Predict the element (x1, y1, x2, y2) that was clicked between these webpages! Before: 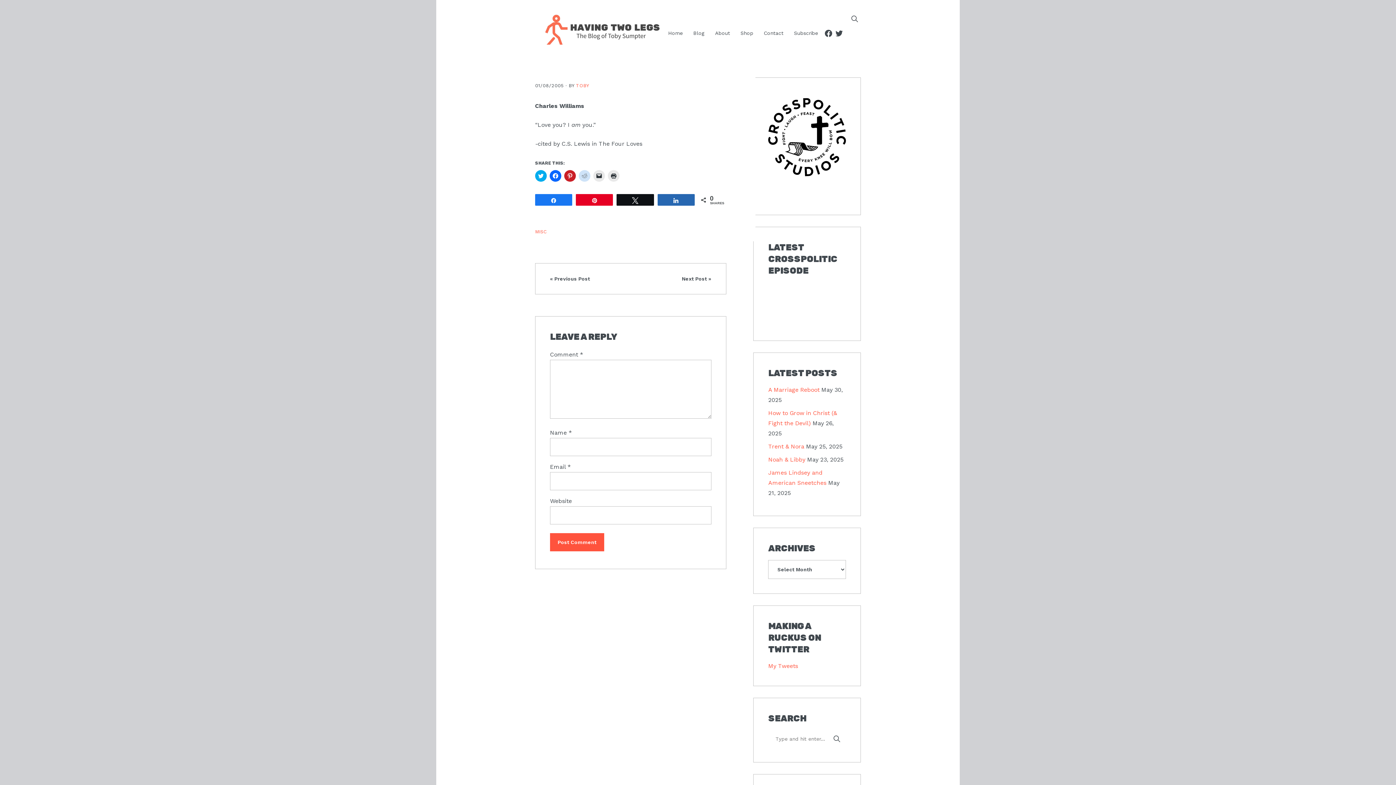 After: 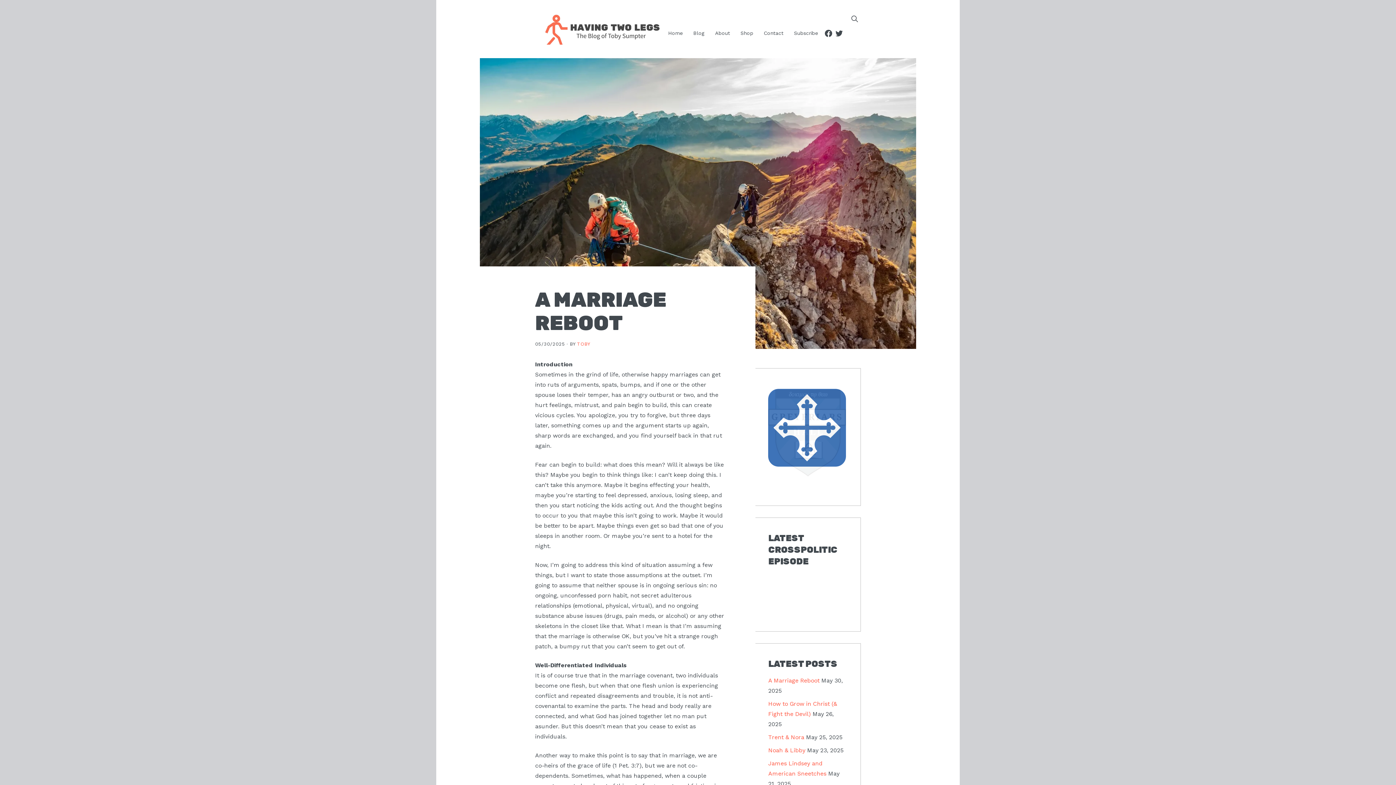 Action: bbox: (768, 386, 819, 393) label: A Marriage Reboot